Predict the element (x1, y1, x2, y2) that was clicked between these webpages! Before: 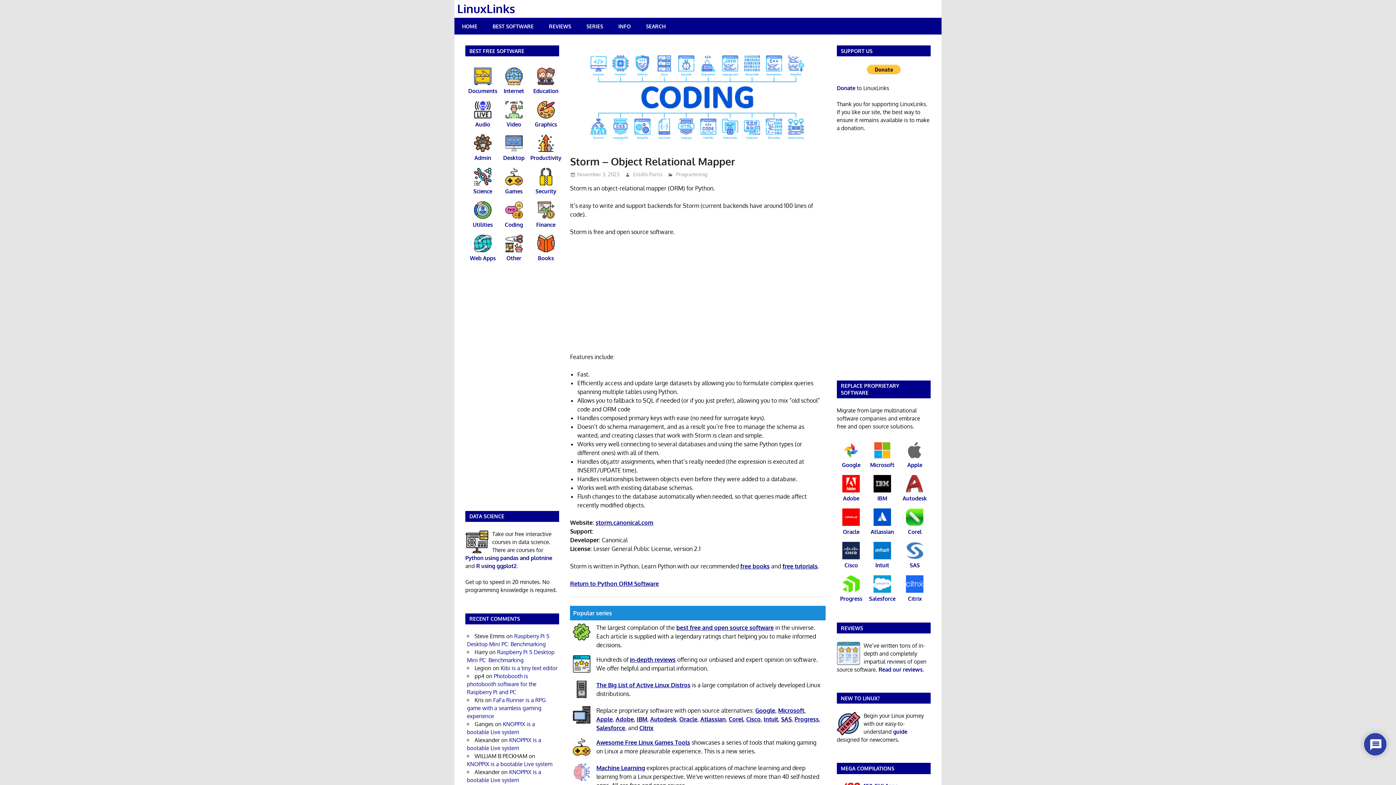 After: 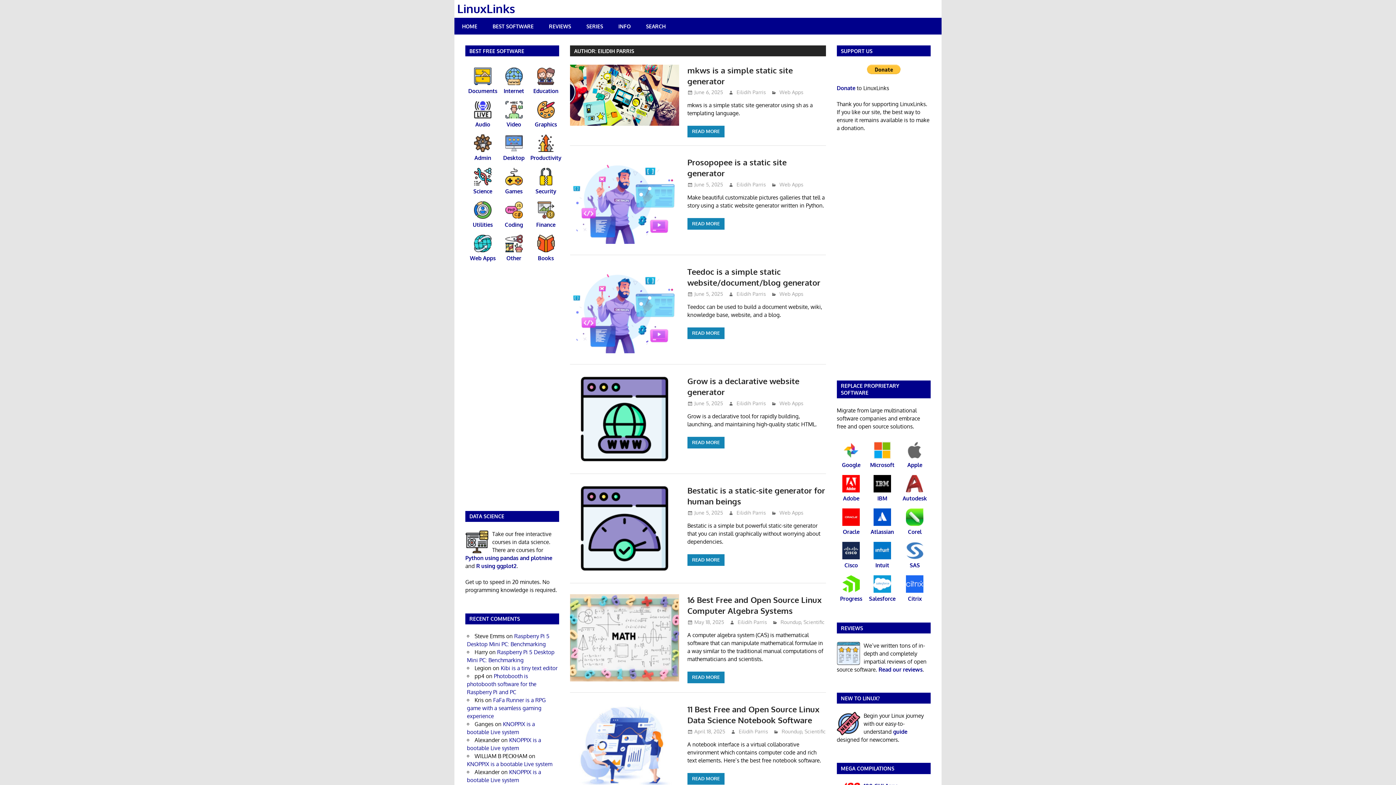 Action: bbox: (633, 171, 662, 177) label: Eilidih Parris